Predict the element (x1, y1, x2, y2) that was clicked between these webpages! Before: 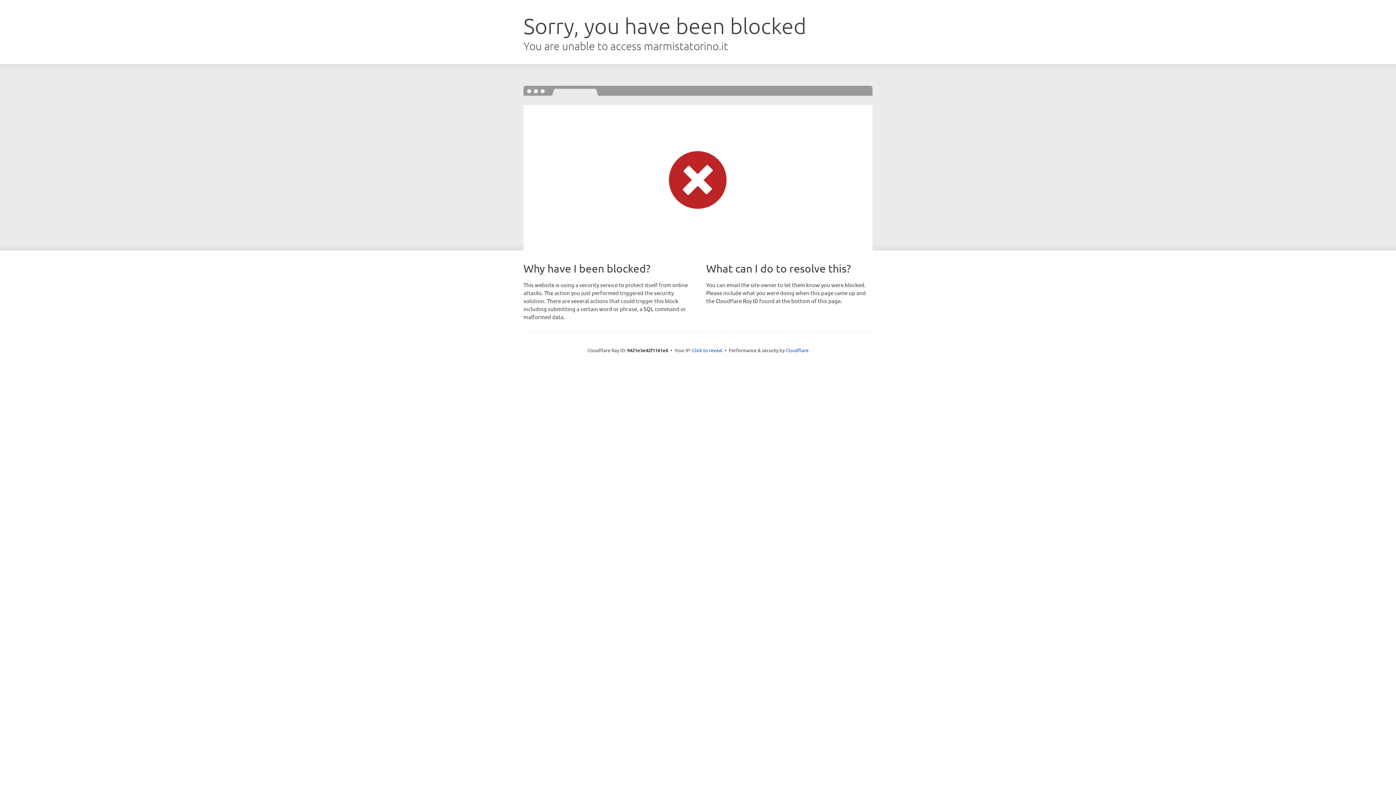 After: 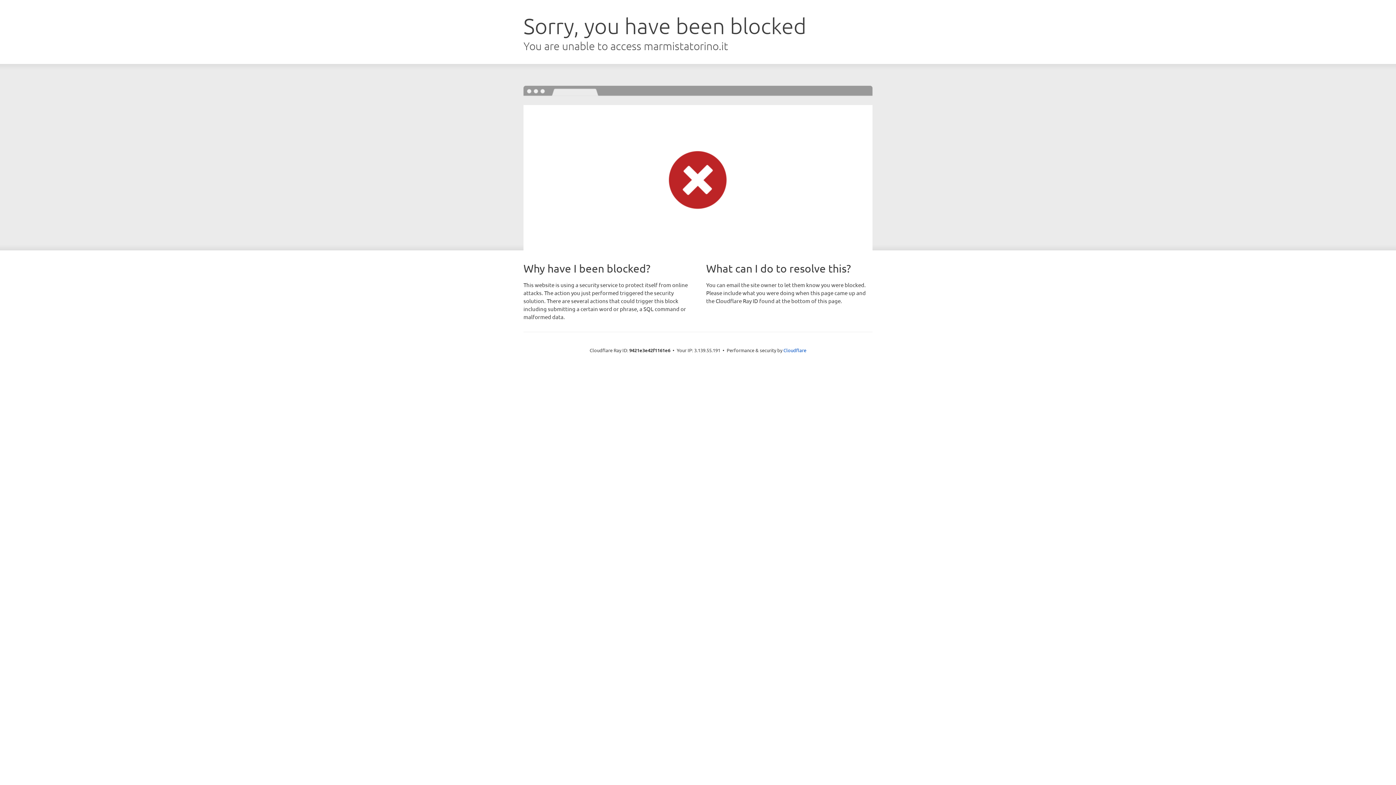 Action: label: Click to reveal bbox: (692, 346, 722, 353)